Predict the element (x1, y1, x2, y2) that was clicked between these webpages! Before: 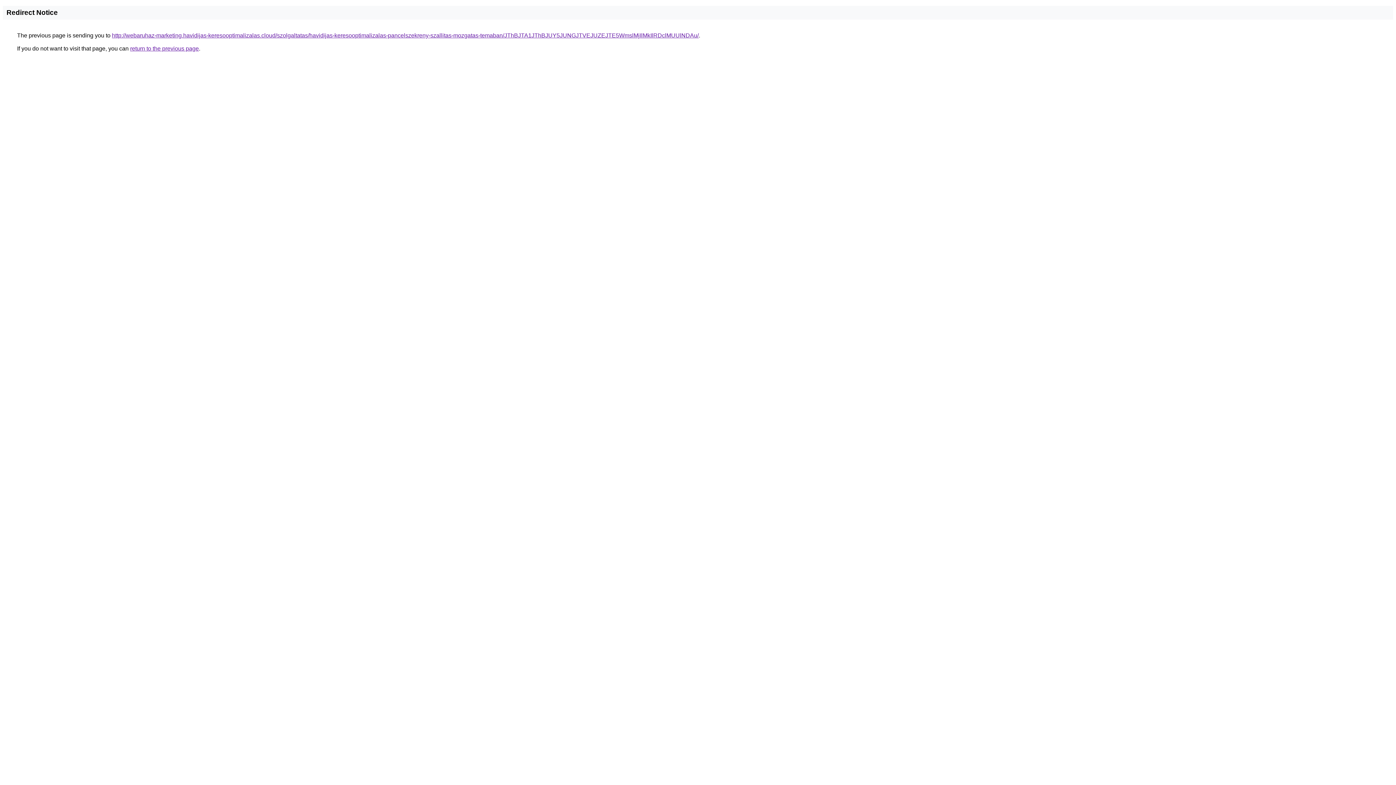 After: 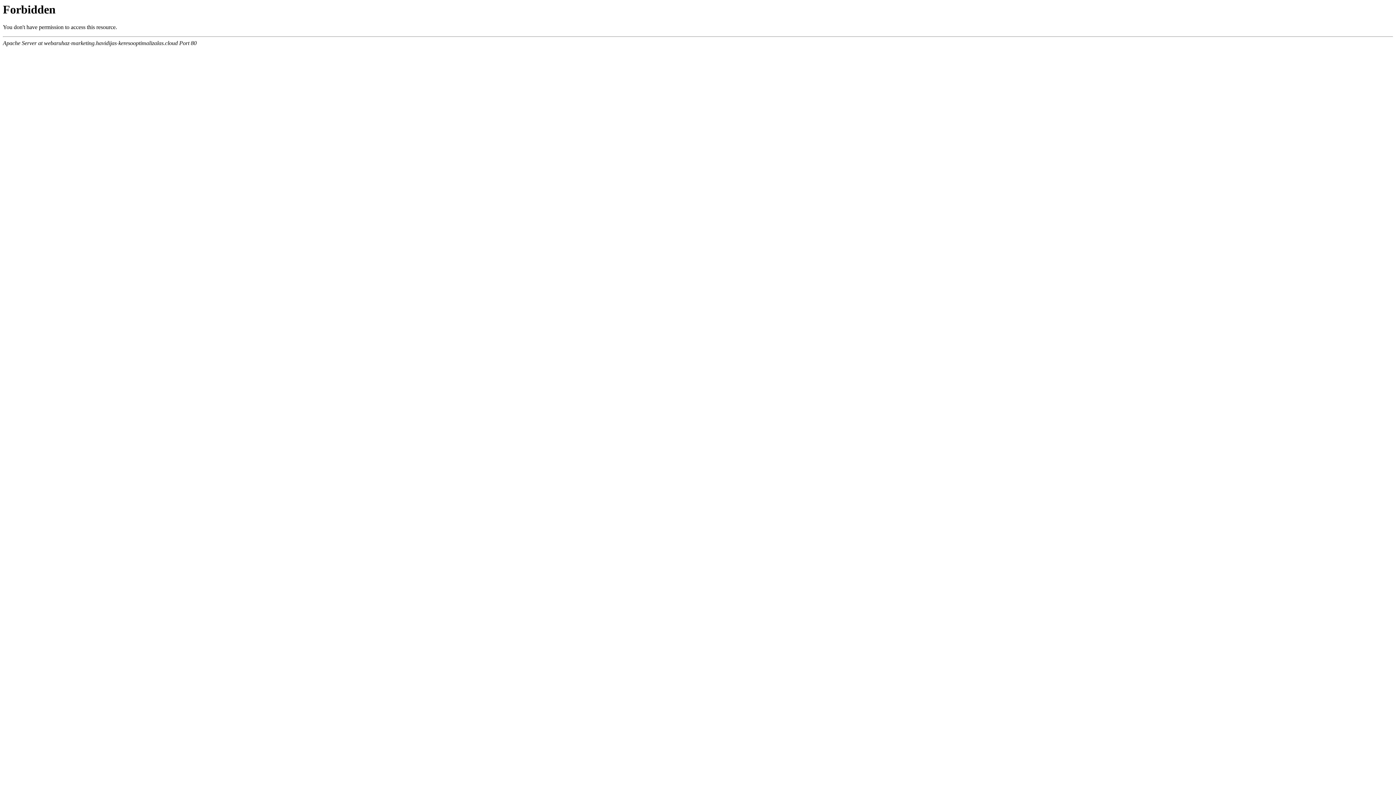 Action: bbox: (112, 32, 698, 38) label: http://webaruhaz-marketing.havidijas-keresooptimalizalas.cloud/szolgaltatas/havidijas-keresooptimalizalas-pancelszekreny-szallitas-mozgatas-temaban/JThBJTA1JThBJUY5JUNGJTVEJUZEJTE5WmslMjIlMkIlRDclMUUlNDAu/